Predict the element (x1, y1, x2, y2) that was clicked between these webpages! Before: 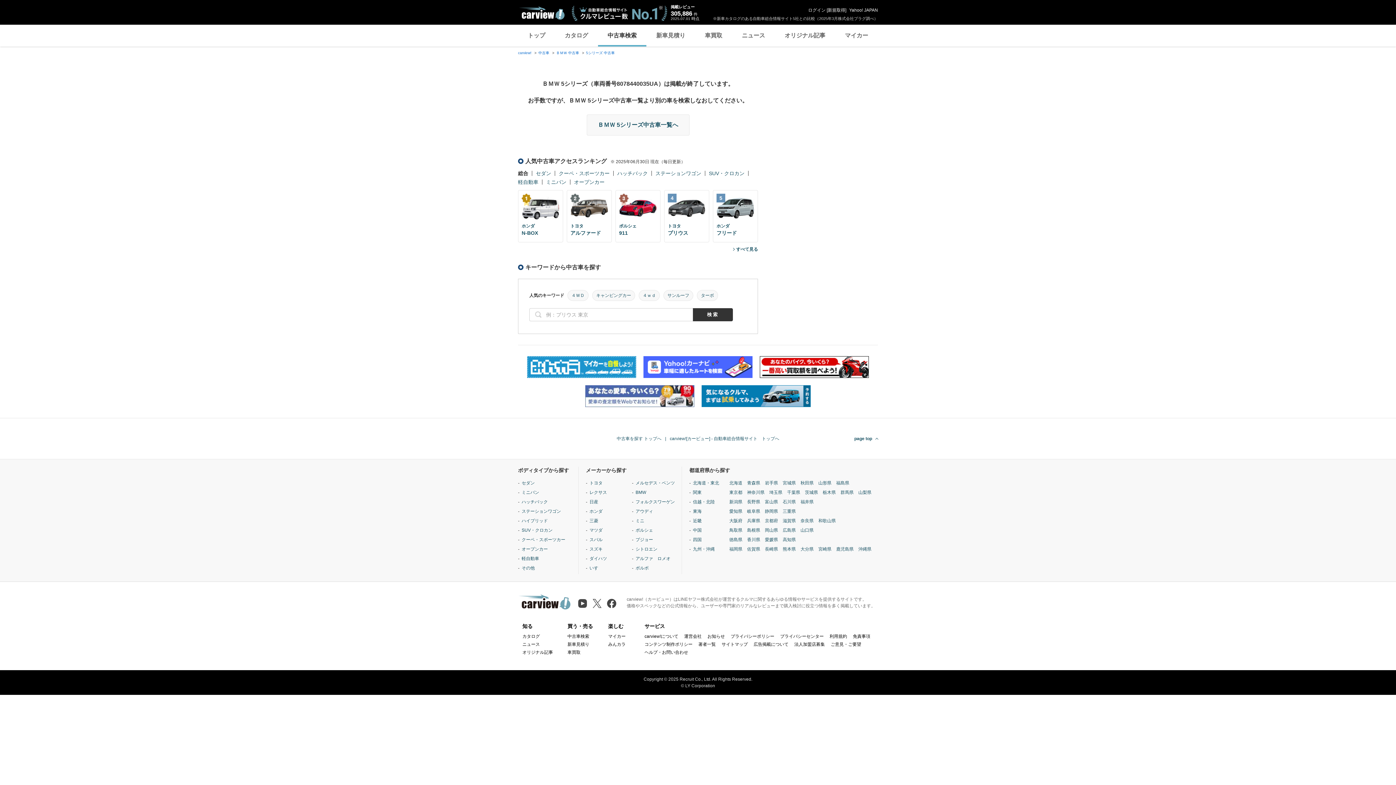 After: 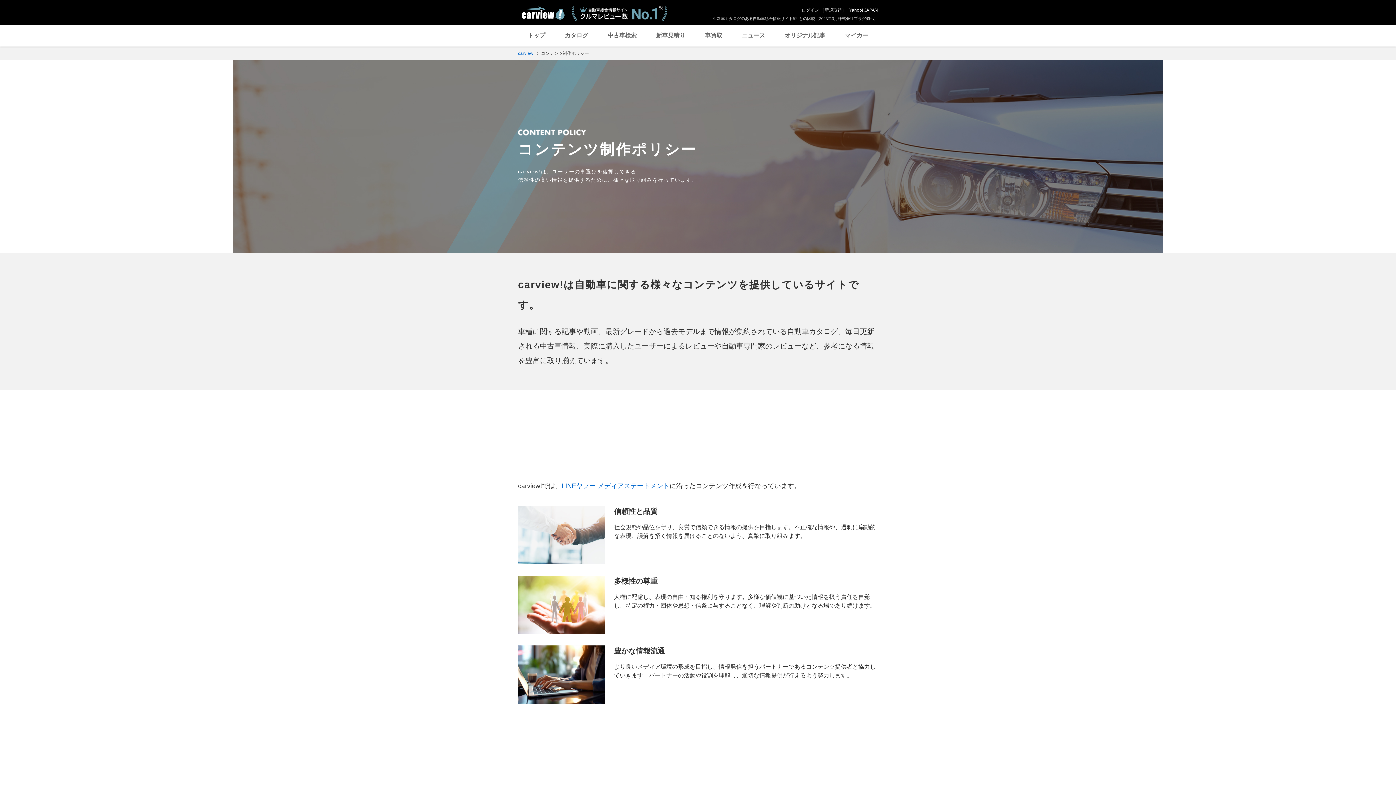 Action: label: コンテンツ制作ポリシー bbox: (644, 725, 692, 730)